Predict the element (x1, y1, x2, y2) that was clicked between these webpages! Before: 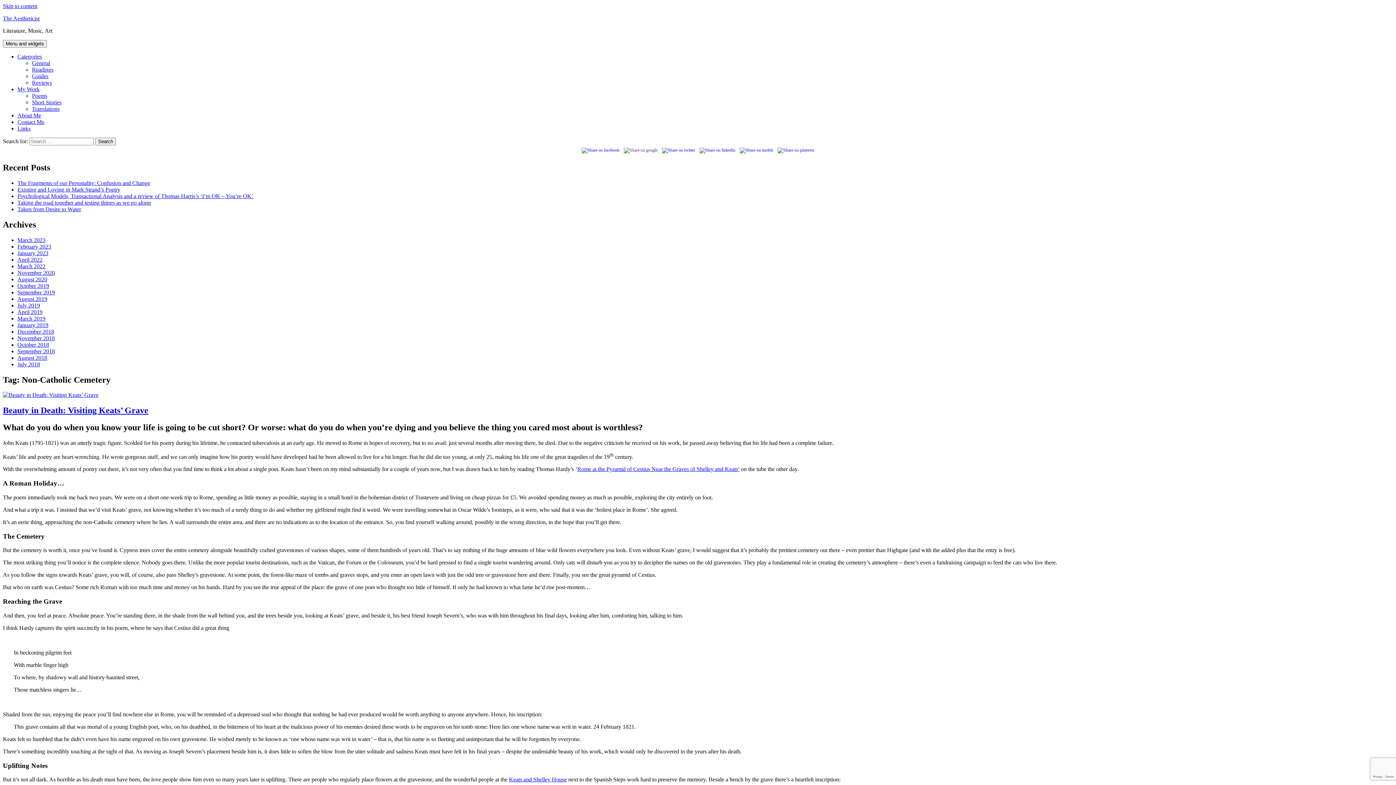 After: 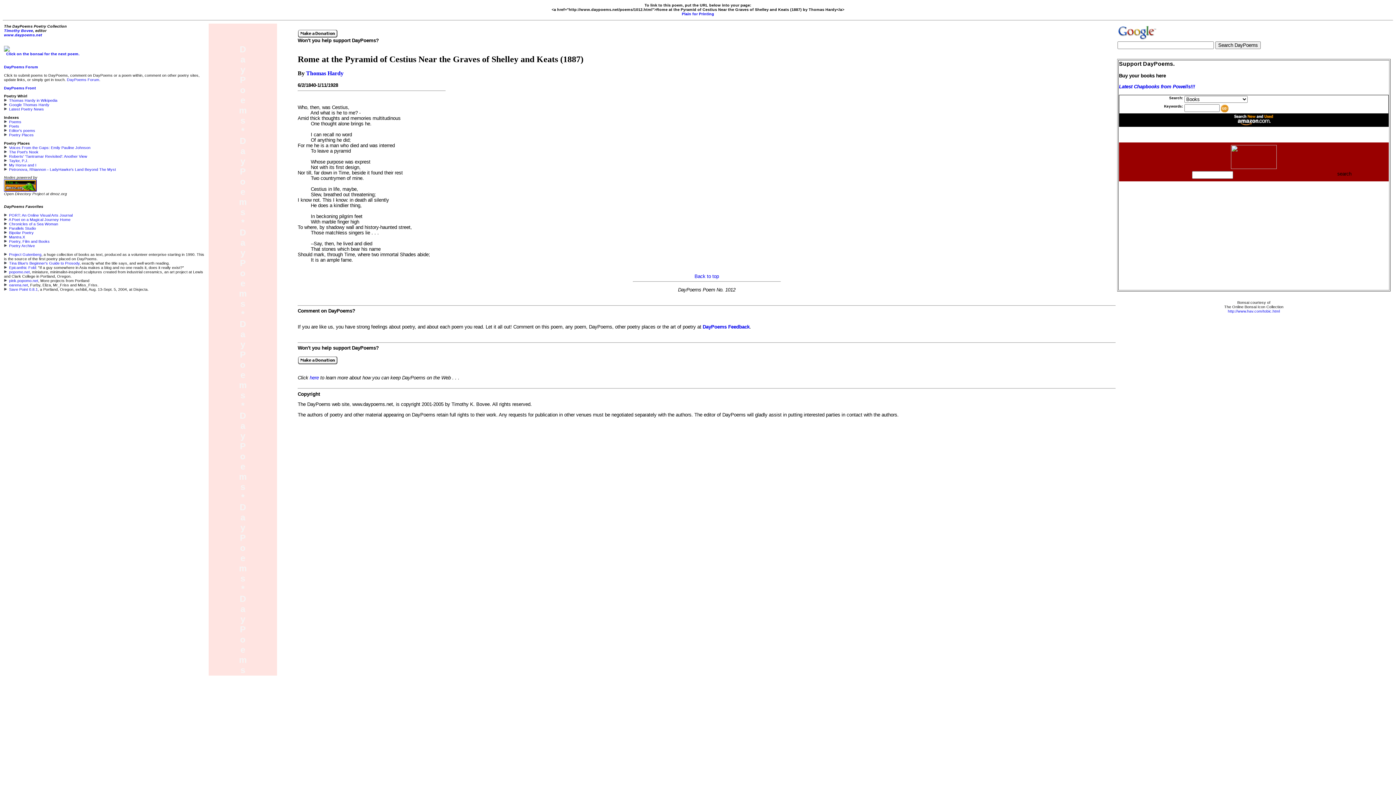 Action: bbox: (577, 466, 739, 472) label: Rome at the Pyramid of Cestius Near the Graves of Shelley and Keats’